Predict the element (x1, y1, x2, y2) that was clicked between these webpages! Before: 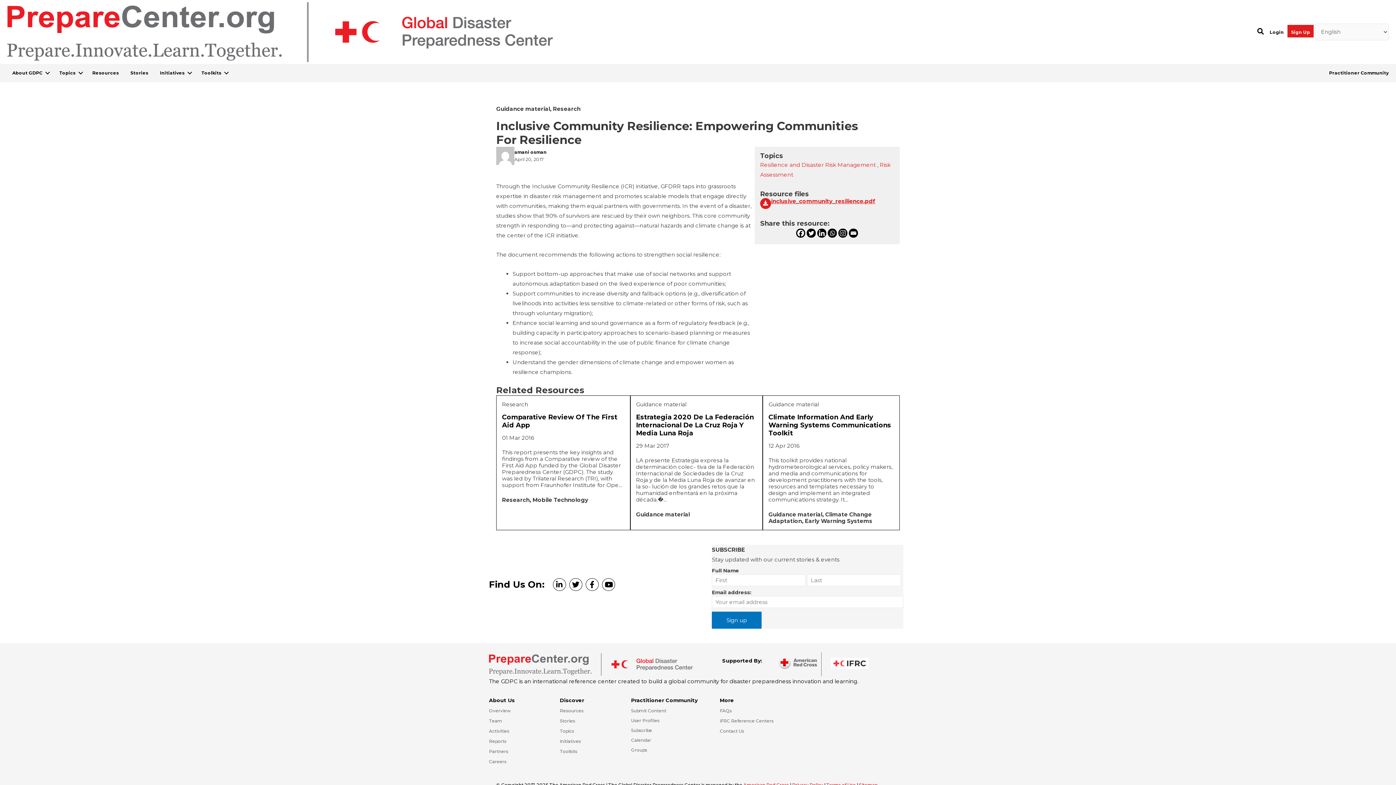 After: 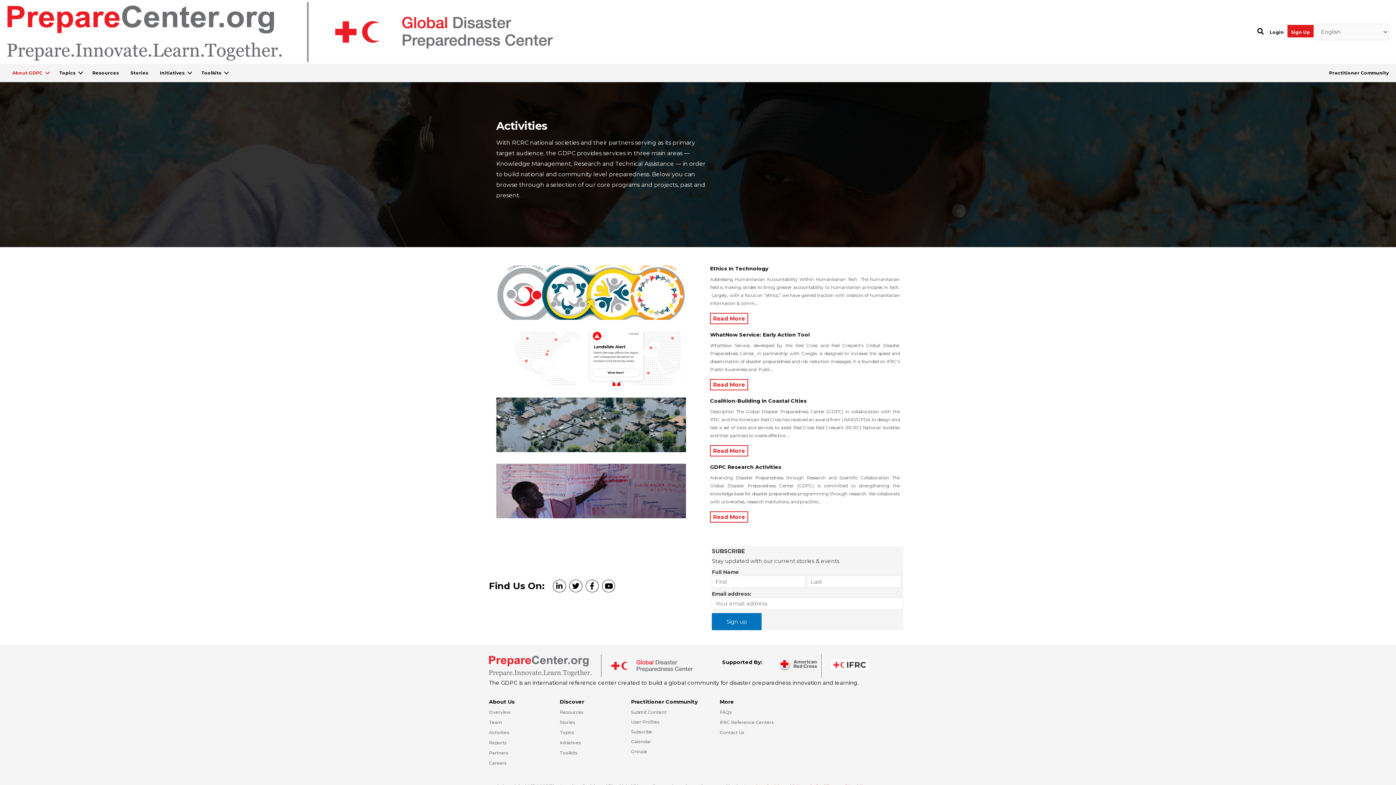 Action: bbox: (489, 728, 509, 734) label: Go to https://preparecenter.org/activities/